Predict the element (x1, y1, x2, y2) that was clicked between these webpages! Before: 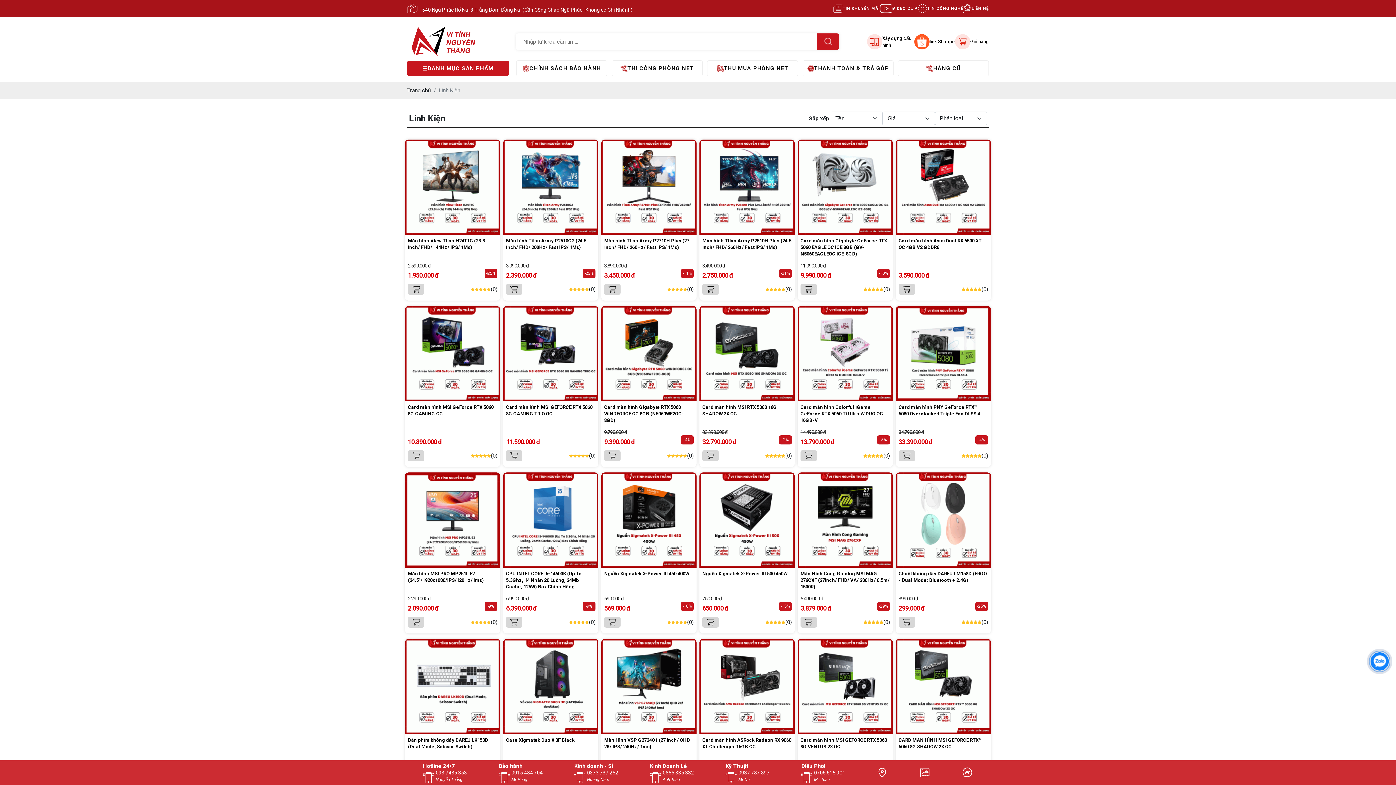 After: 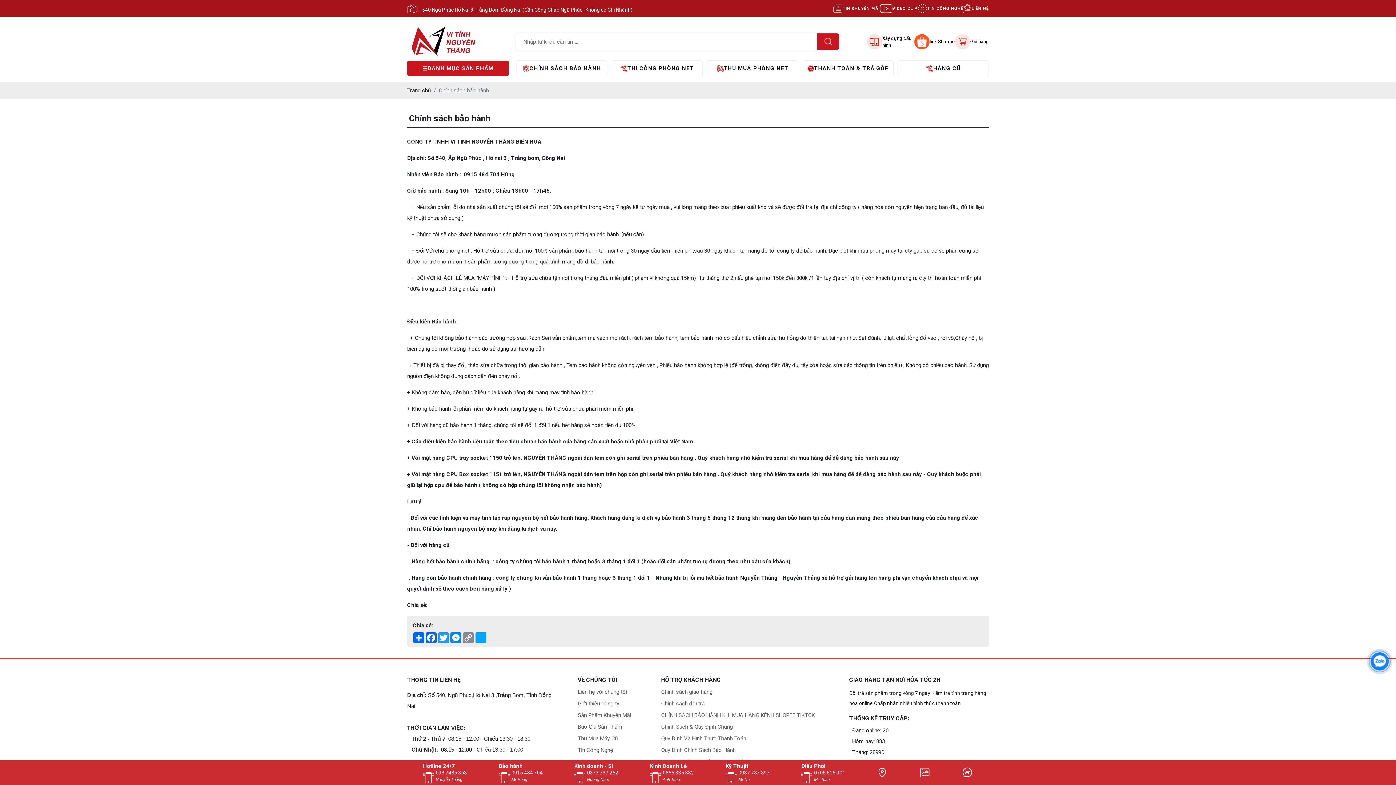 Action: label: CHÍNH SÁCH BẢO HÀNH bbox: (516, 60, 607, 76)